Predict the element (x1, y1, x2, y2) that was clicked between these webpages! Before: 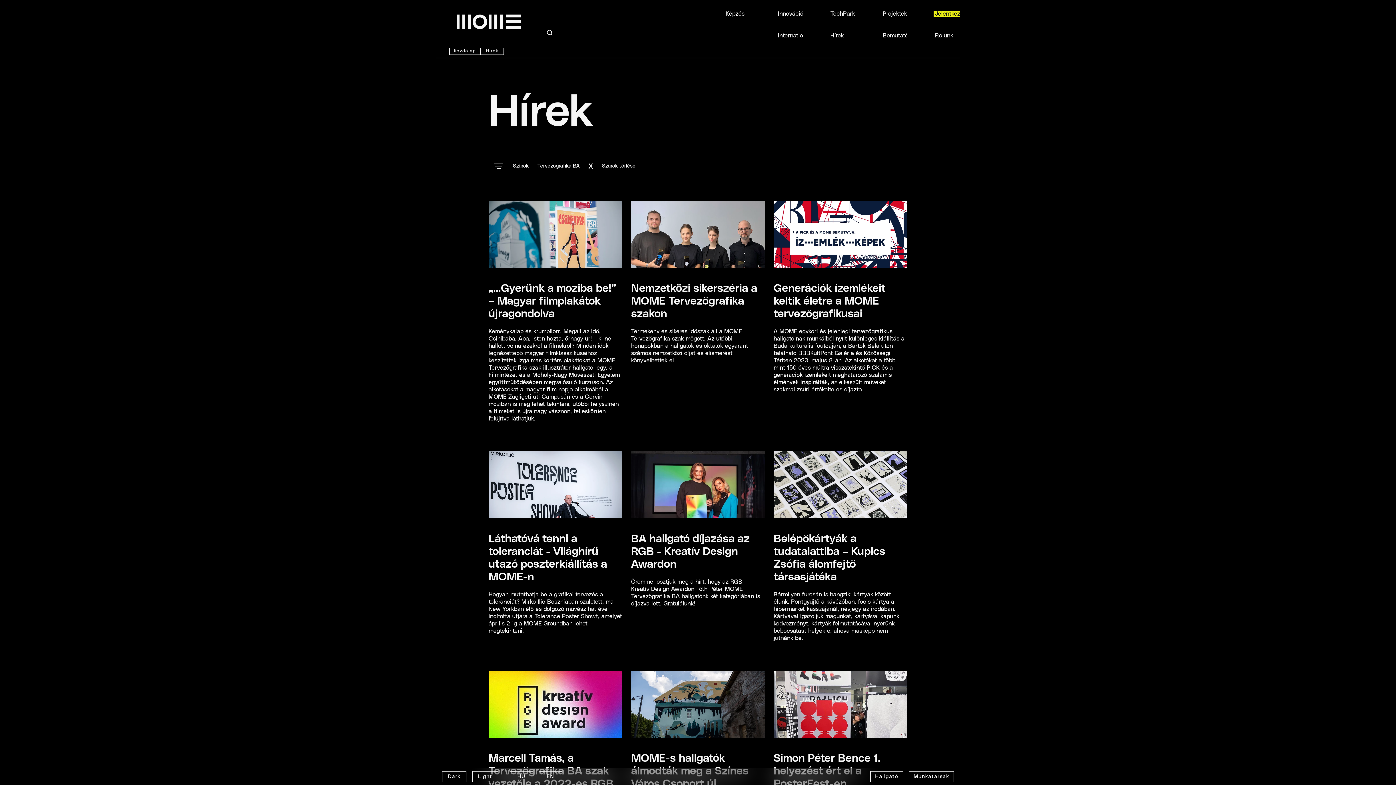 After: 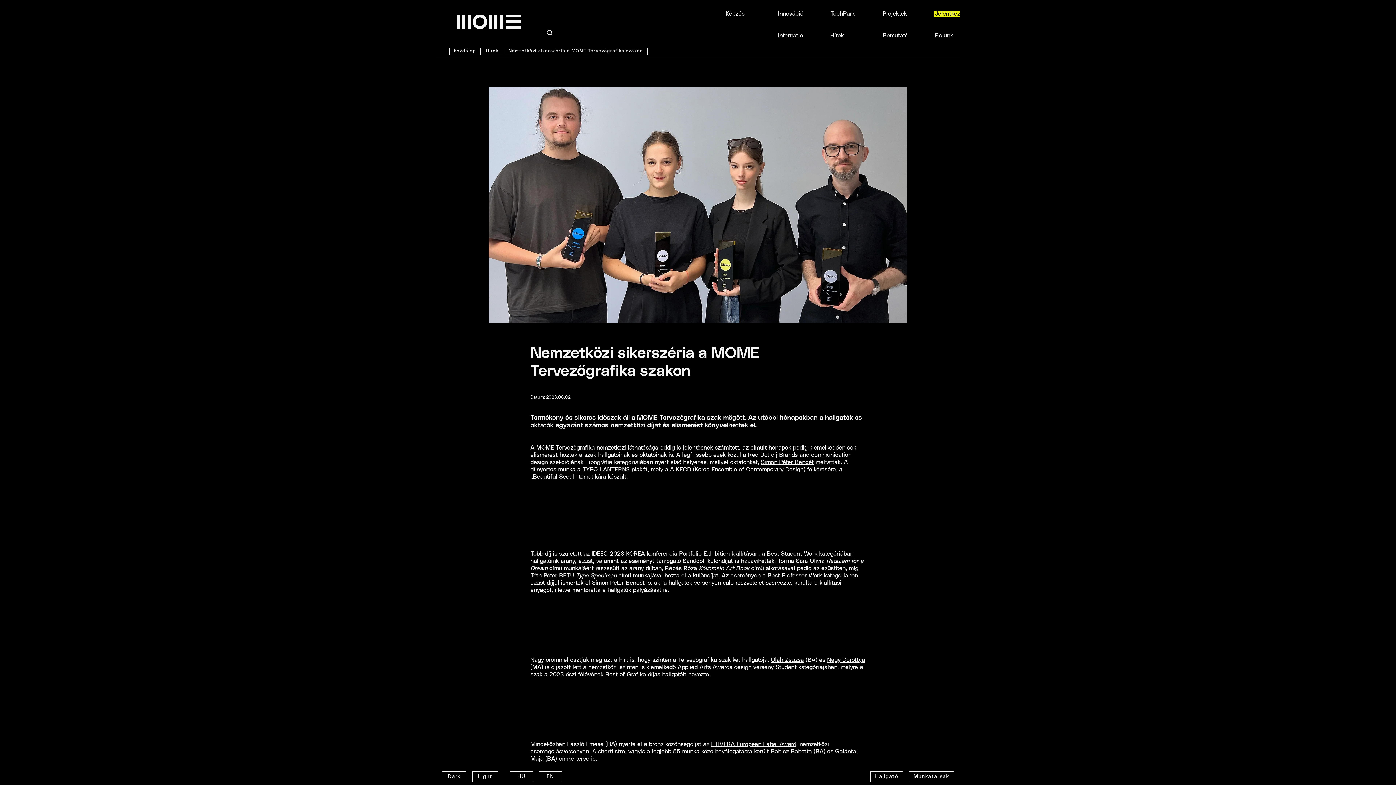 Action: bbox: (631, 201, 765, 294)